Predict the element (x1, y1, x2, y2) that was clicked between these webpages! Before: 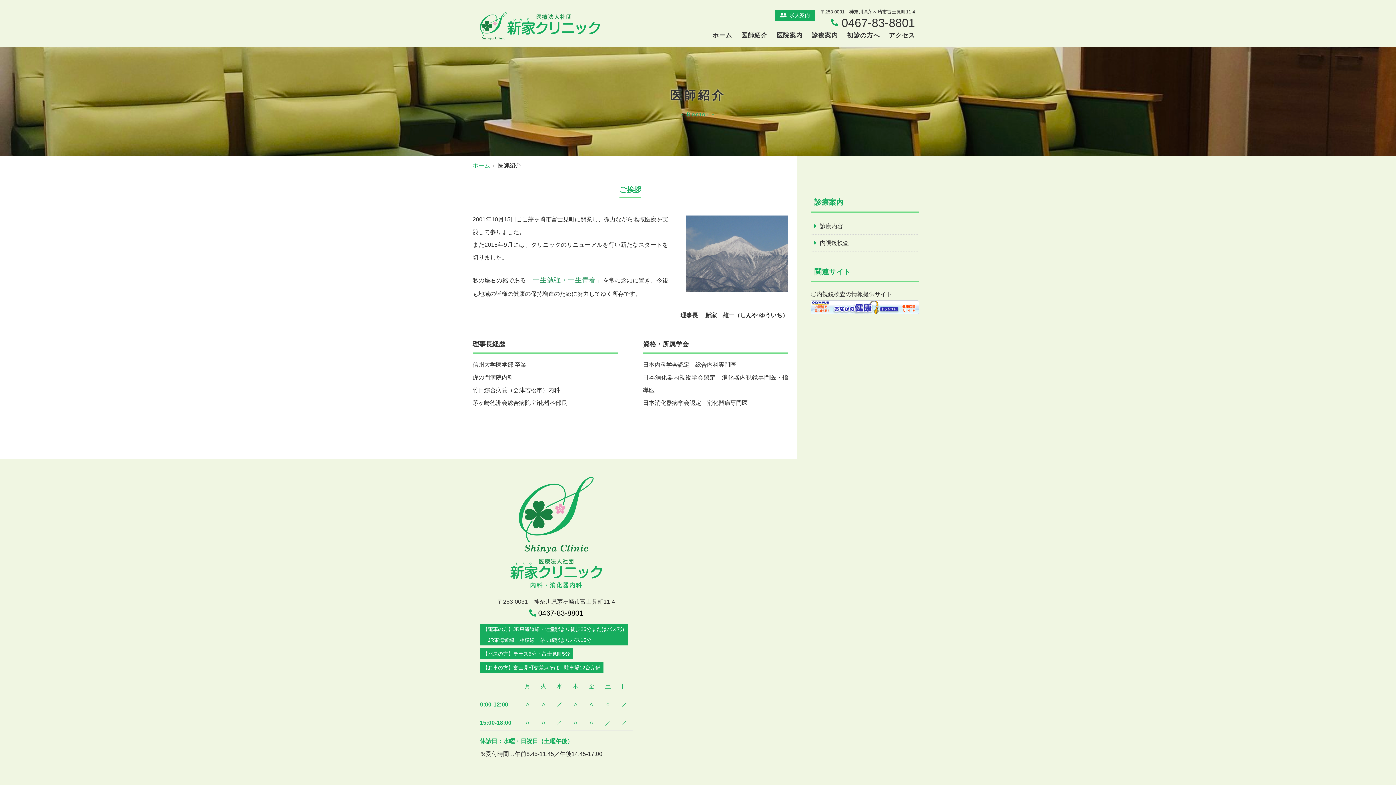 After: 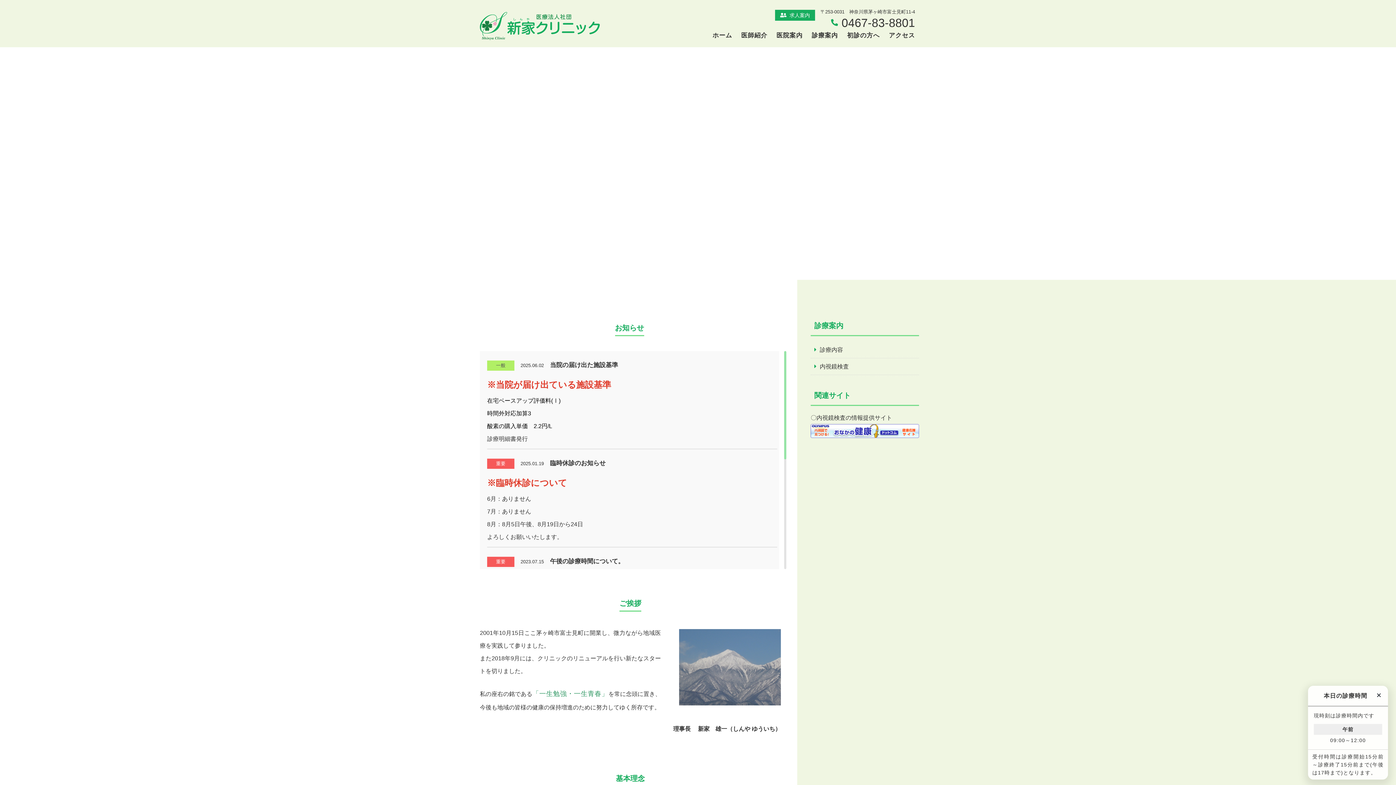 Action: bbox: (472, 159, 490, 172) label: ホーム